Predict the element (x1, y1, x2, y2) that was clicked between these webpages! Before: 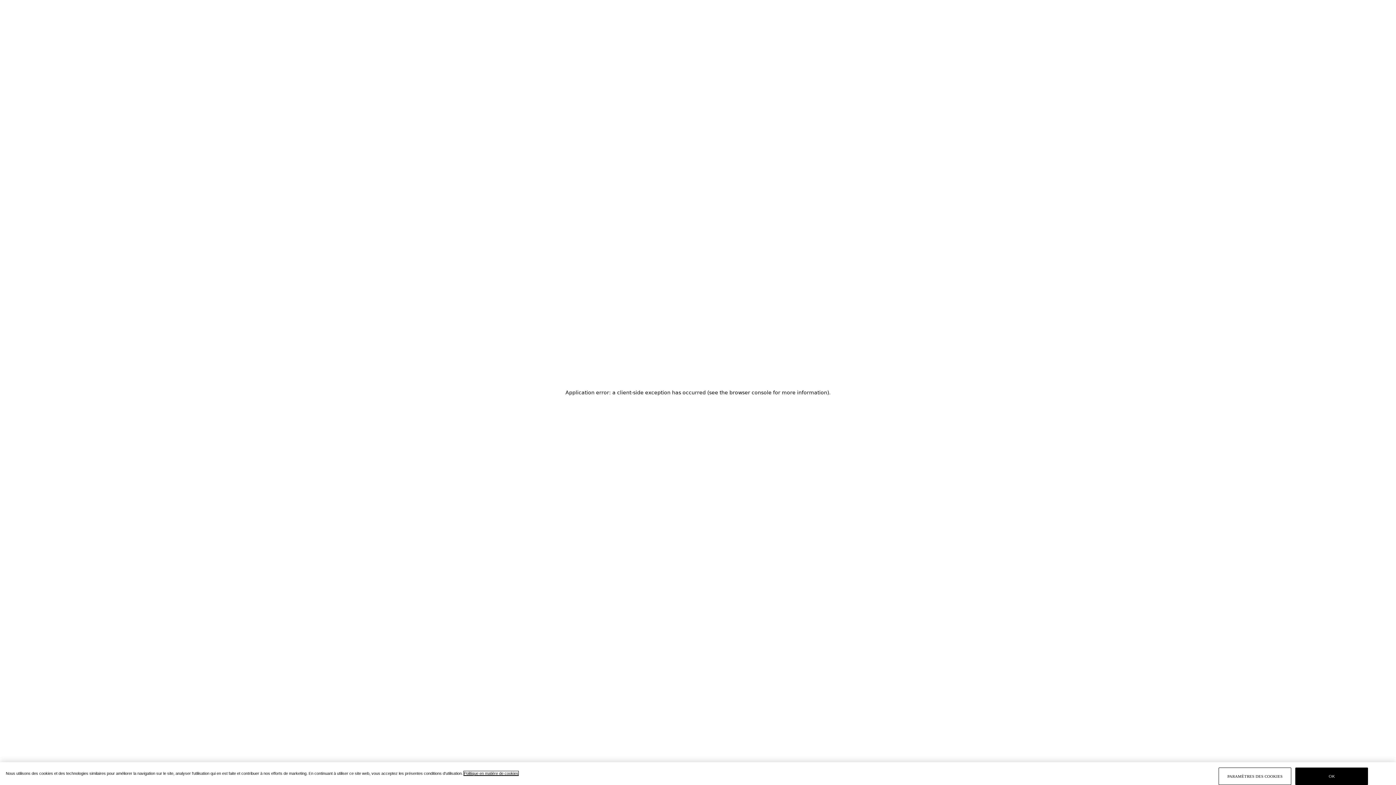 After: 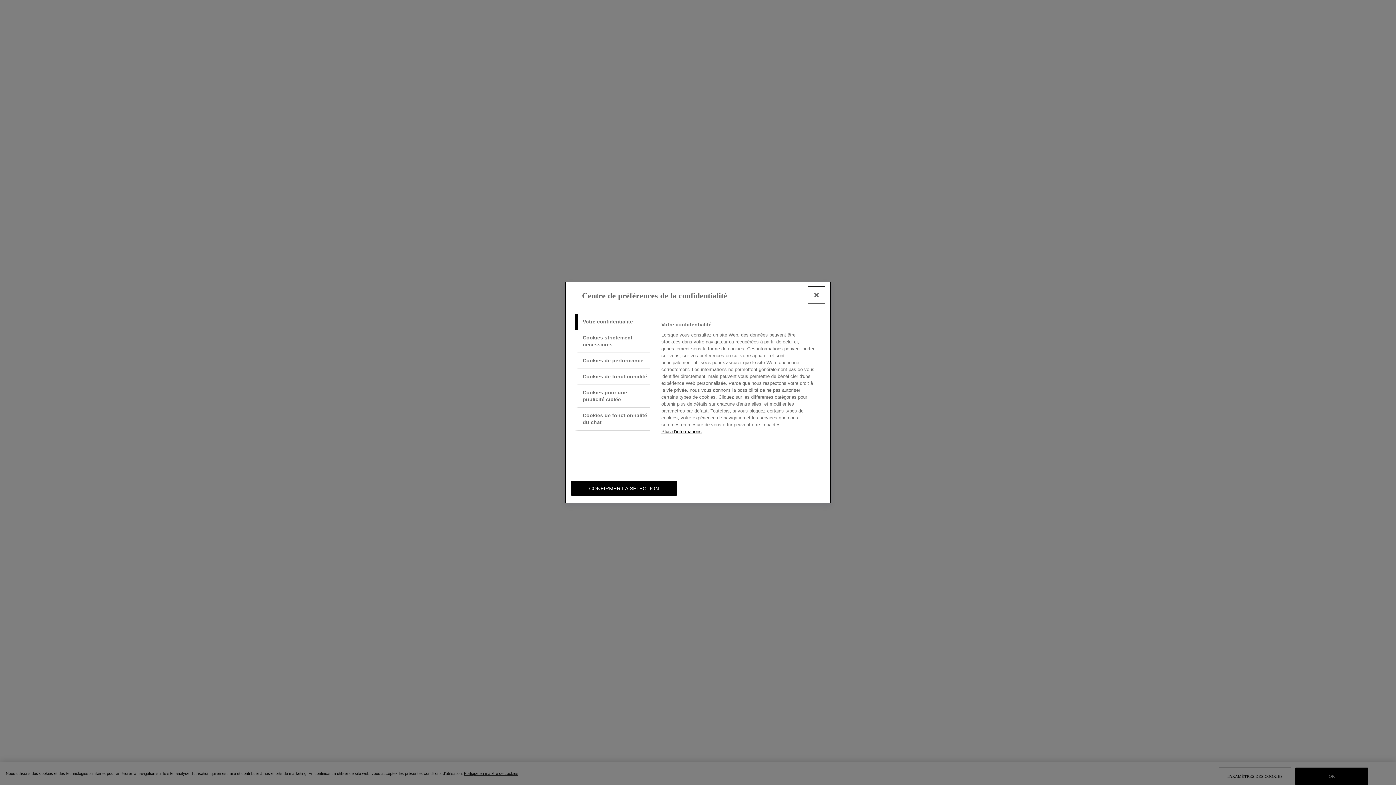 Action: bbox: (1218, 768, 1291, 785) label: PARAMÈTRES DES COOKIES